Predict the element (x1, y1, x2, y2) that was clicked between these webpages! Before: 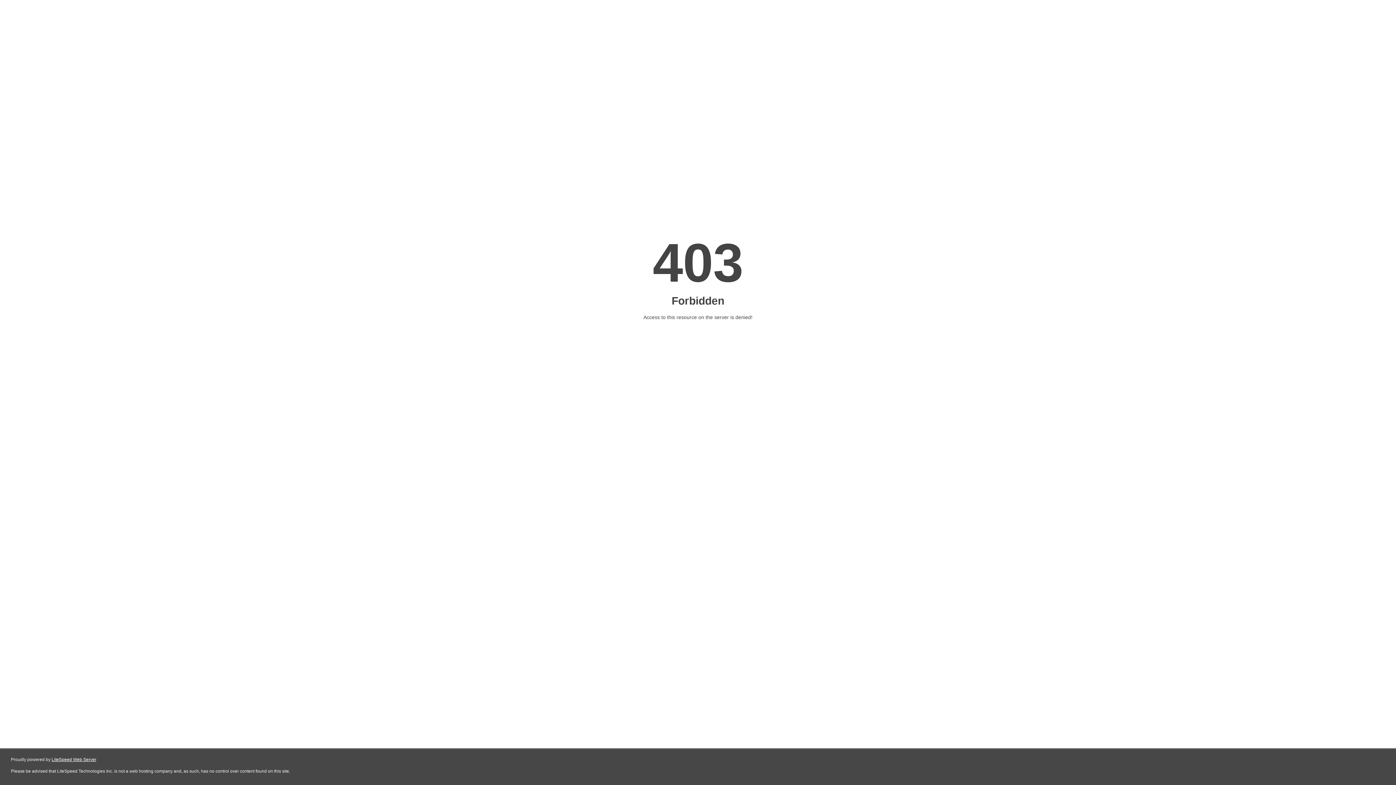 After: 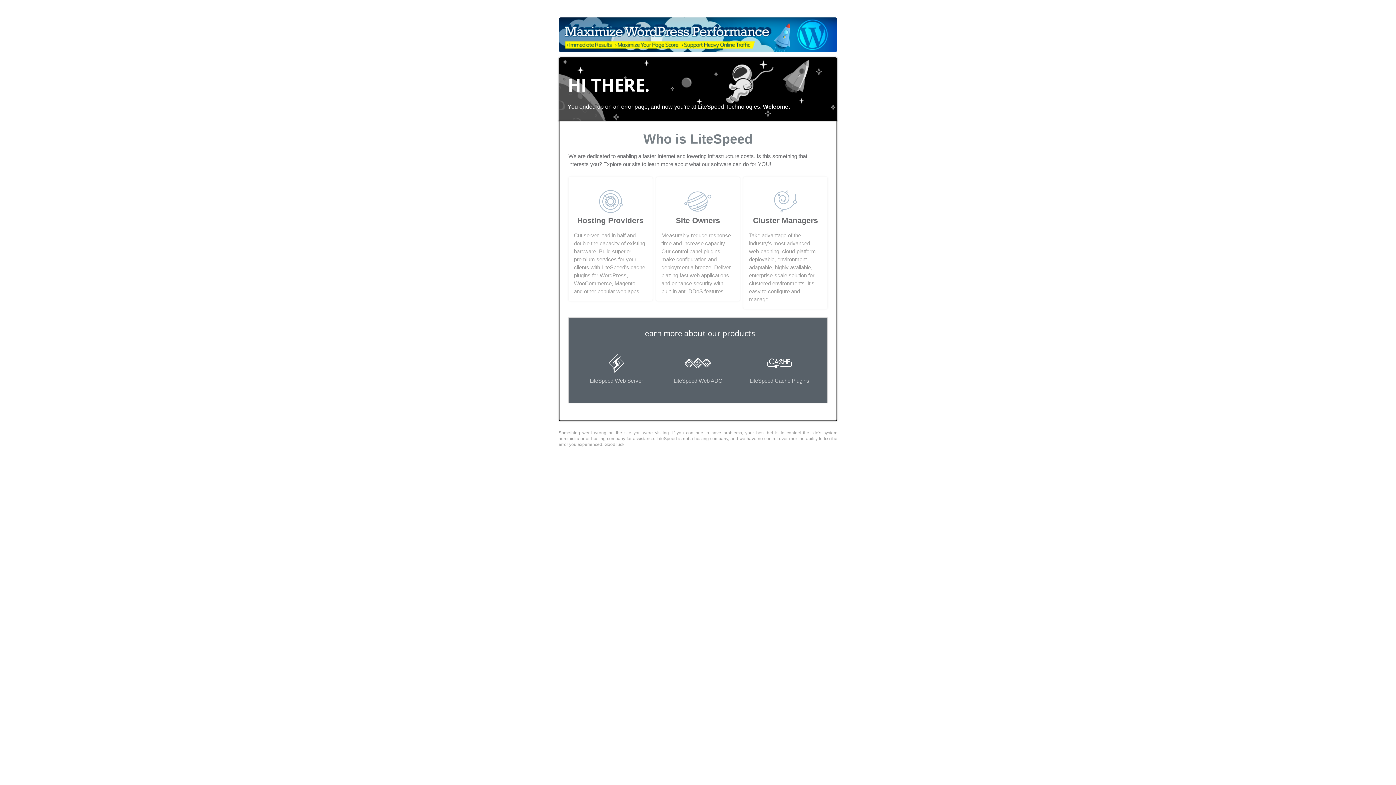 Action: label: LiteSpeed Web Server bbox: (51, 757, 96, 762)